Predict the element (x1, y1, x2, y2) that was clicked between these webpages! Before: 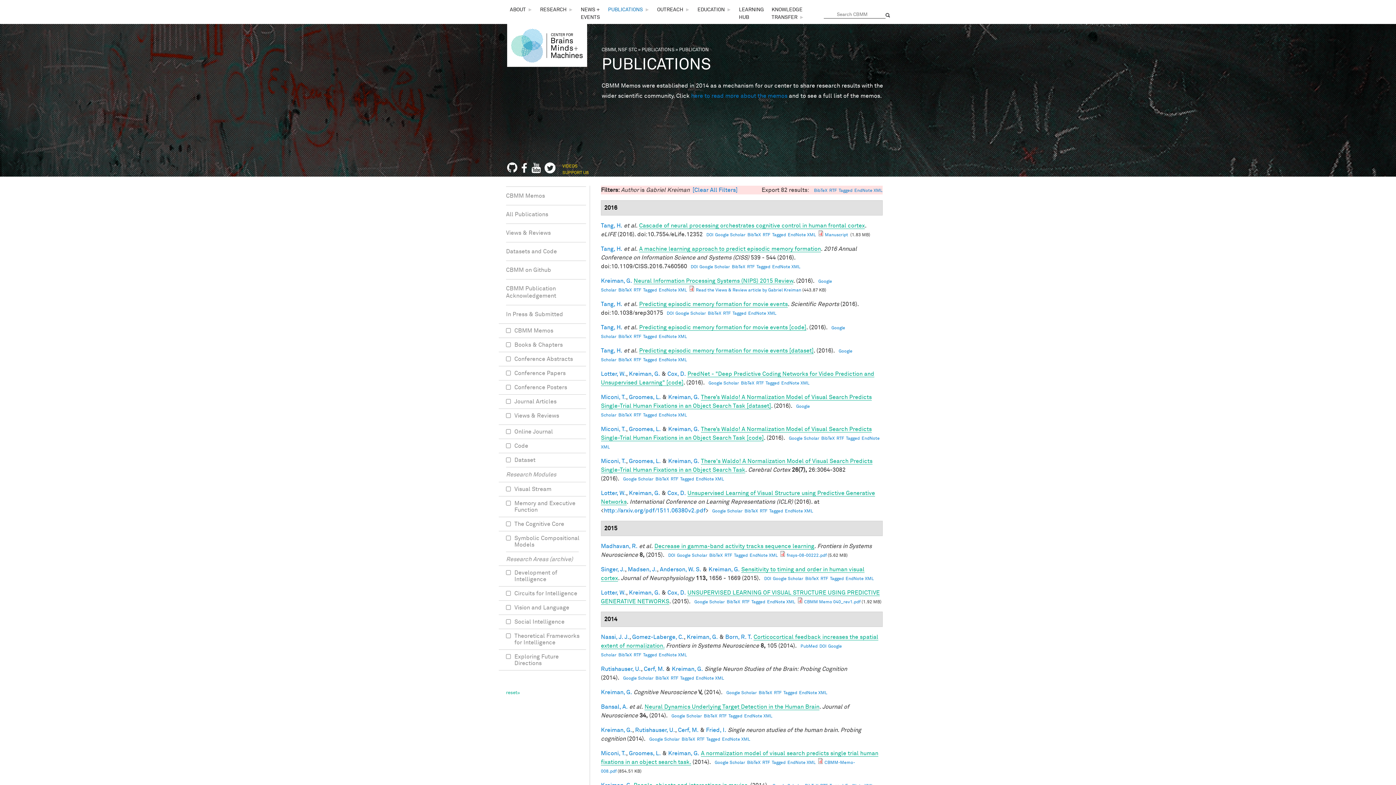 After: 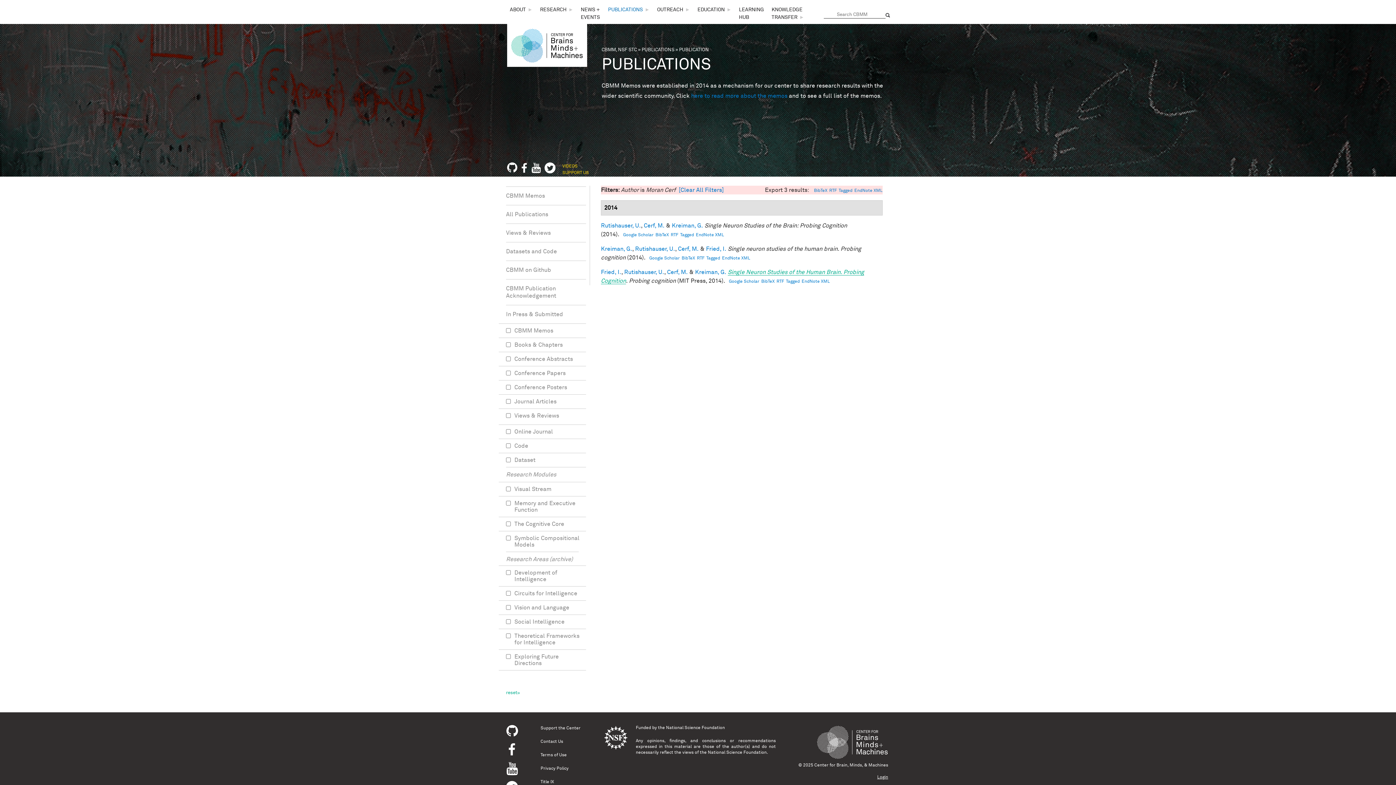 Action: label: Cerf, M. bbox: (678, 727, 698, 733)